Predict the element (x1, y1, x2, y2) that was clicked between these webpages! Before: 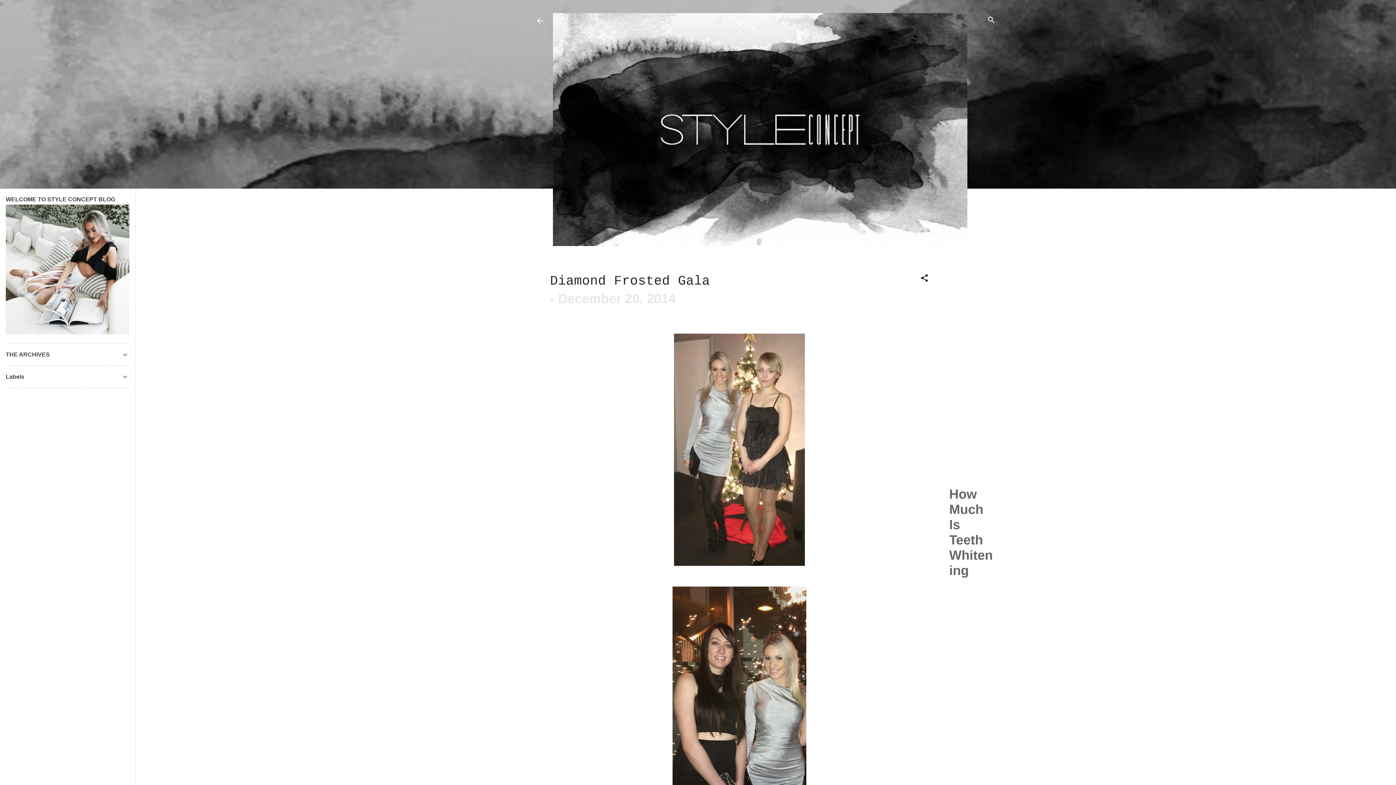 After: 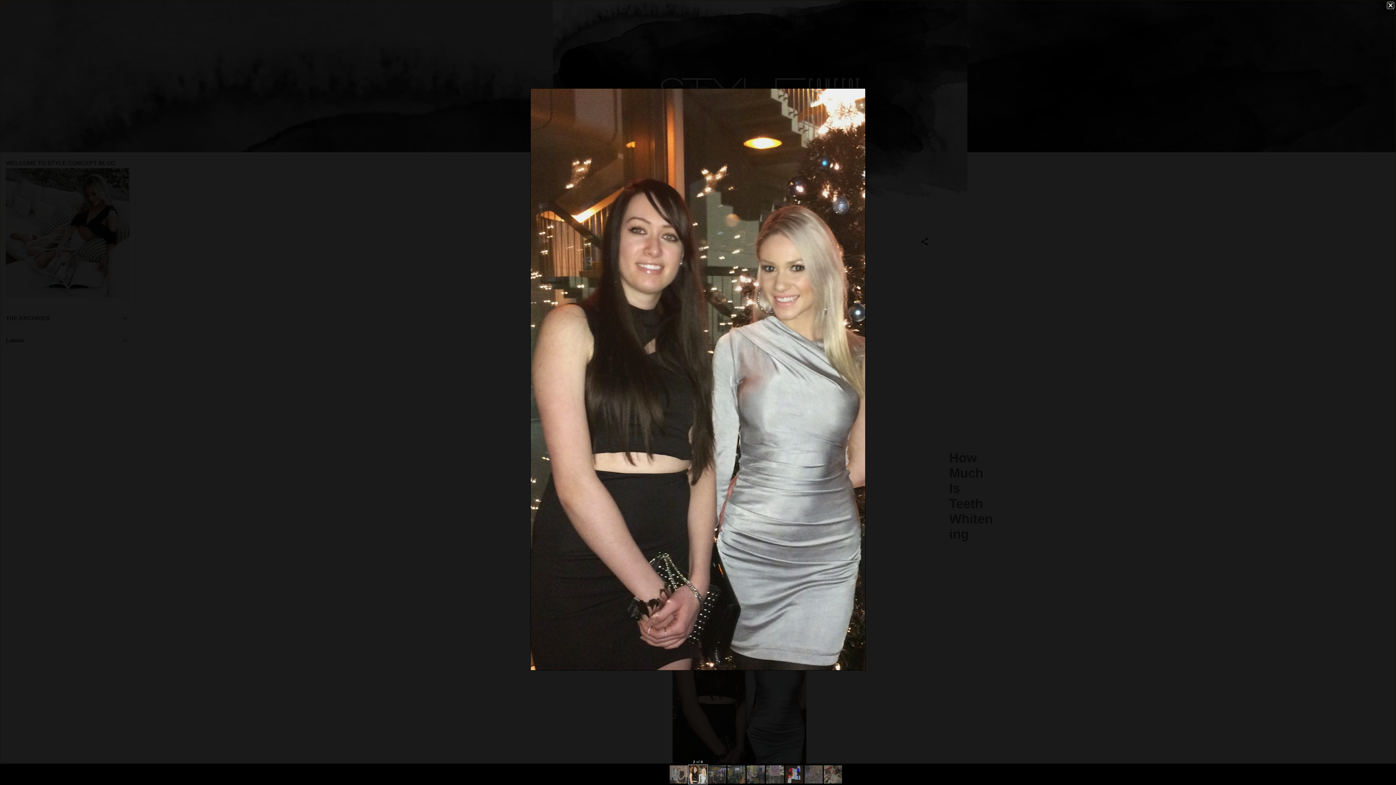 Action: bbox: (672, 586, 806, 822)